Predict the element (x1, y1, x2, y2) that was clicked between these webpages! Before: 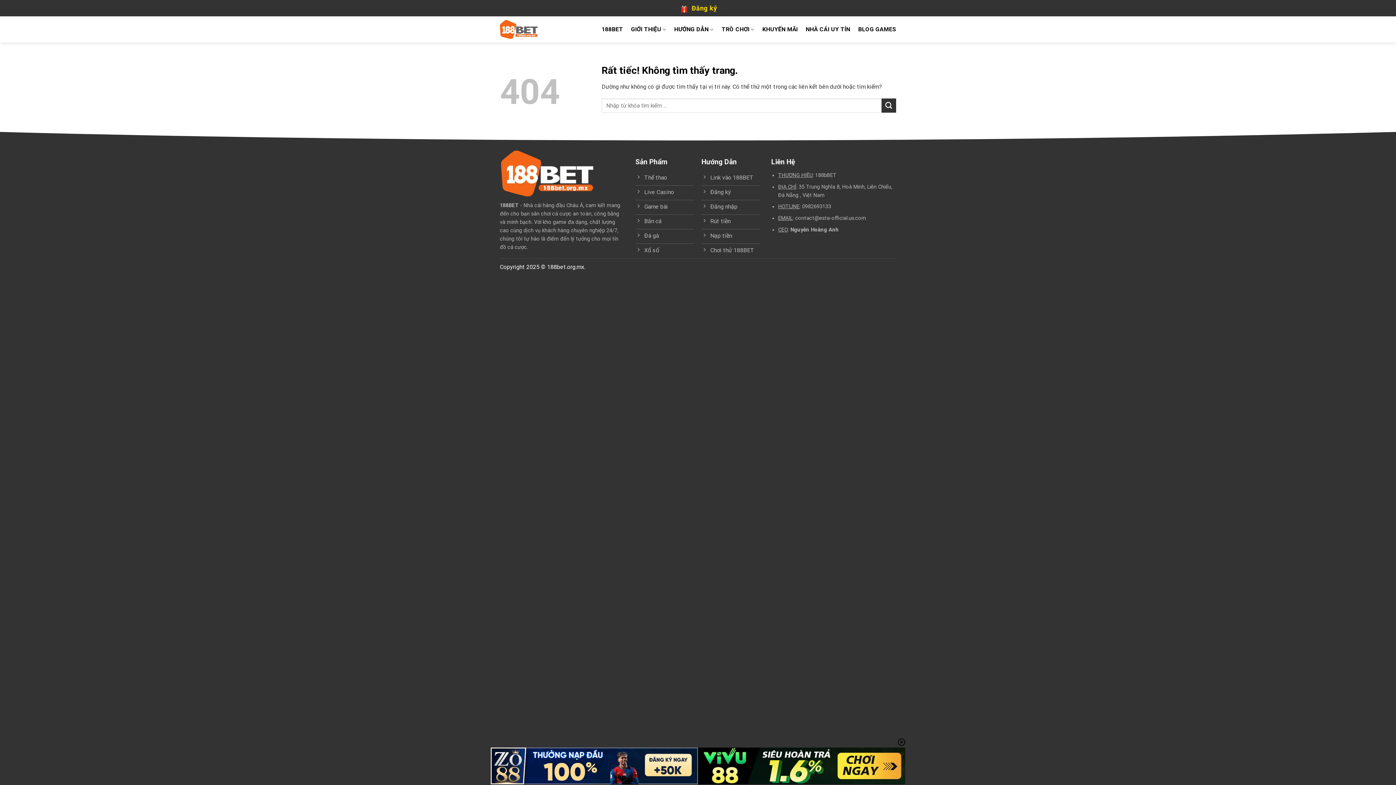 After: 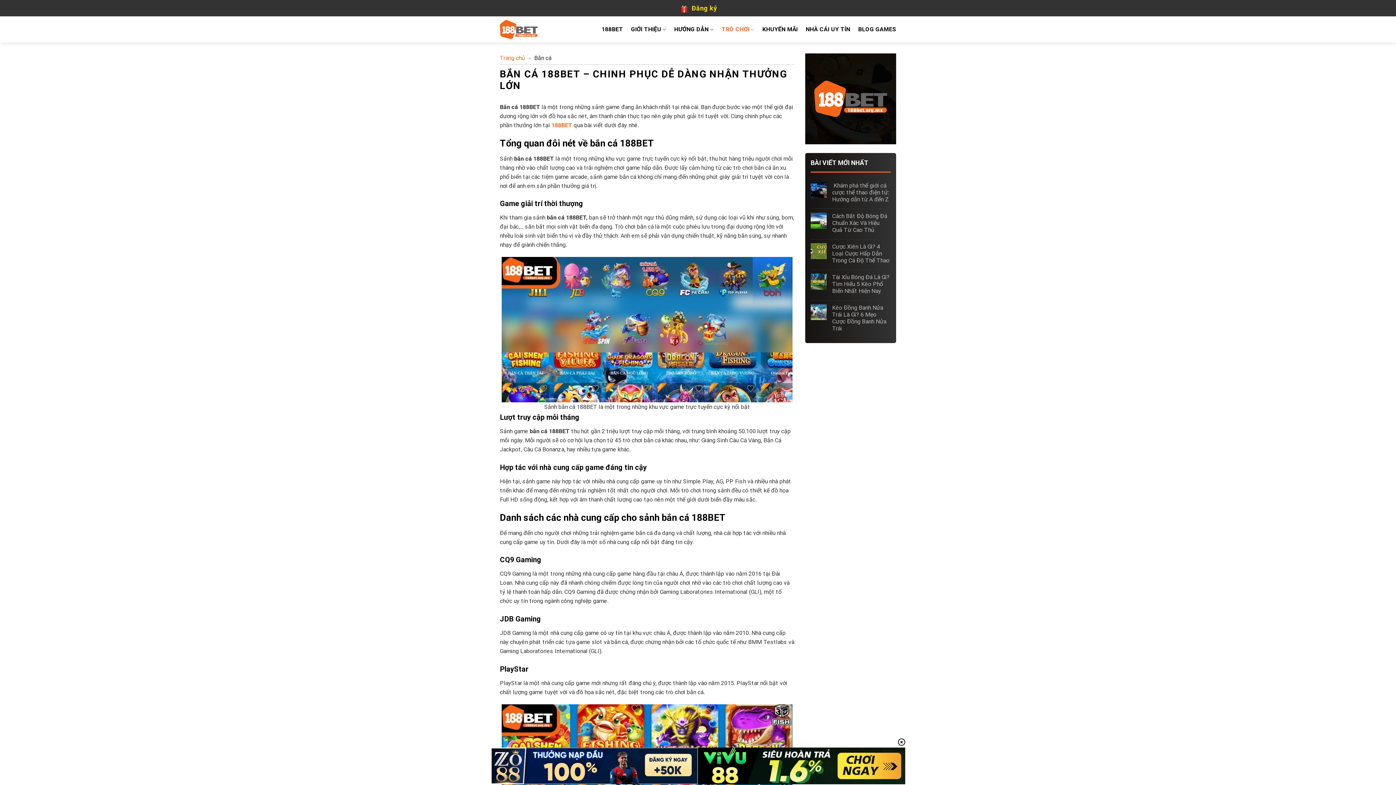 Action: bbox: (635, 214, 694, 229) label: Bắn cá